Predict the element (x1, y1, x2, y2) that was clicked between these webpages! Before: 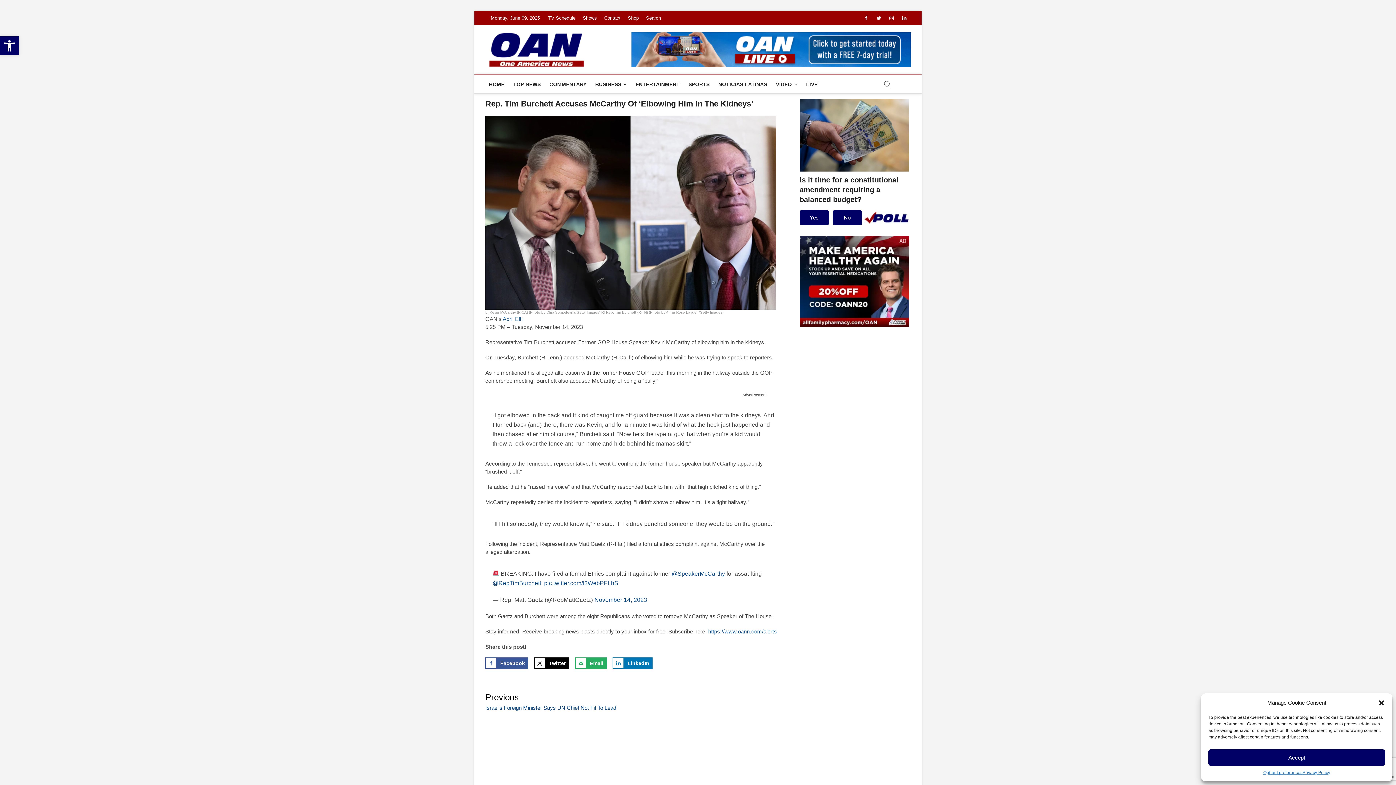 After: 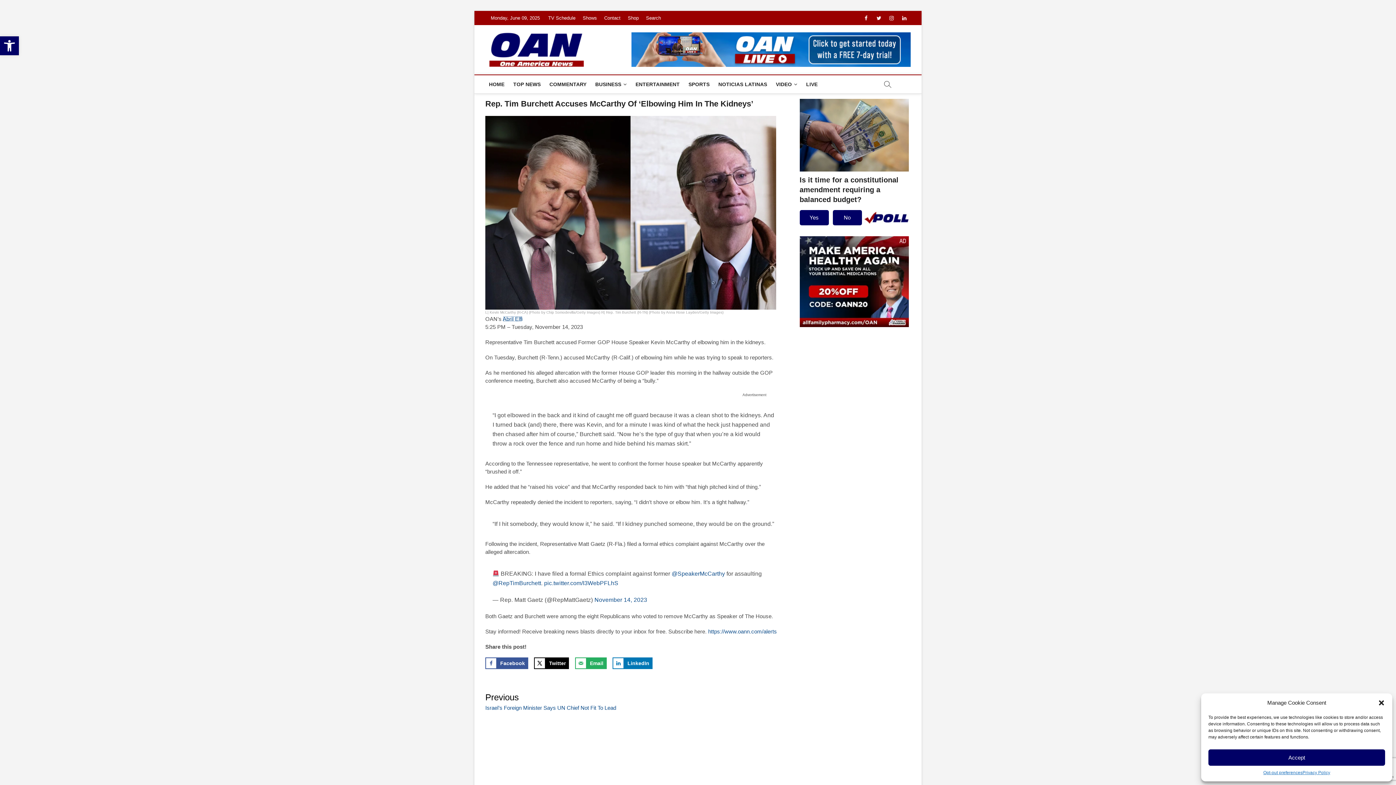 Action: label: Abril Elfi bbox: (502, 316, 522, 322)